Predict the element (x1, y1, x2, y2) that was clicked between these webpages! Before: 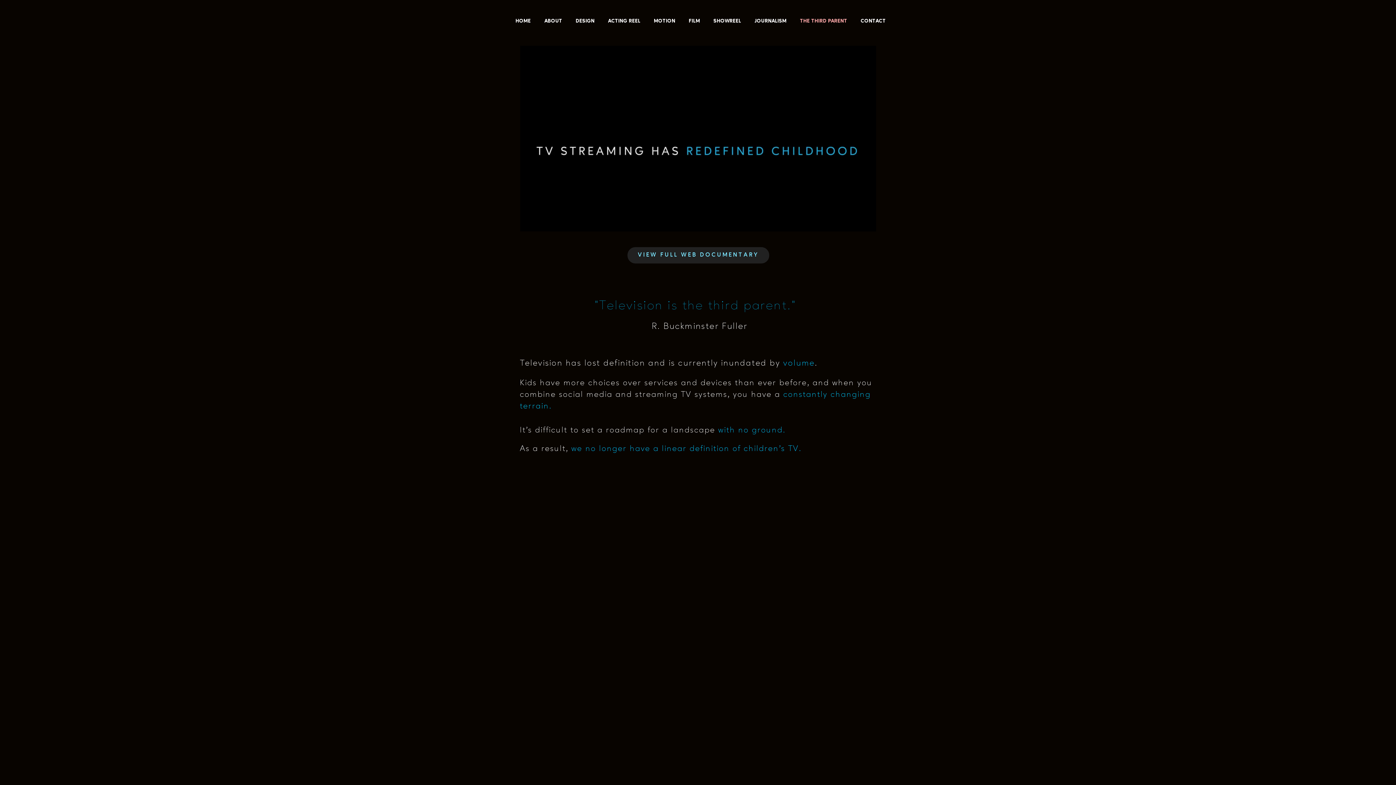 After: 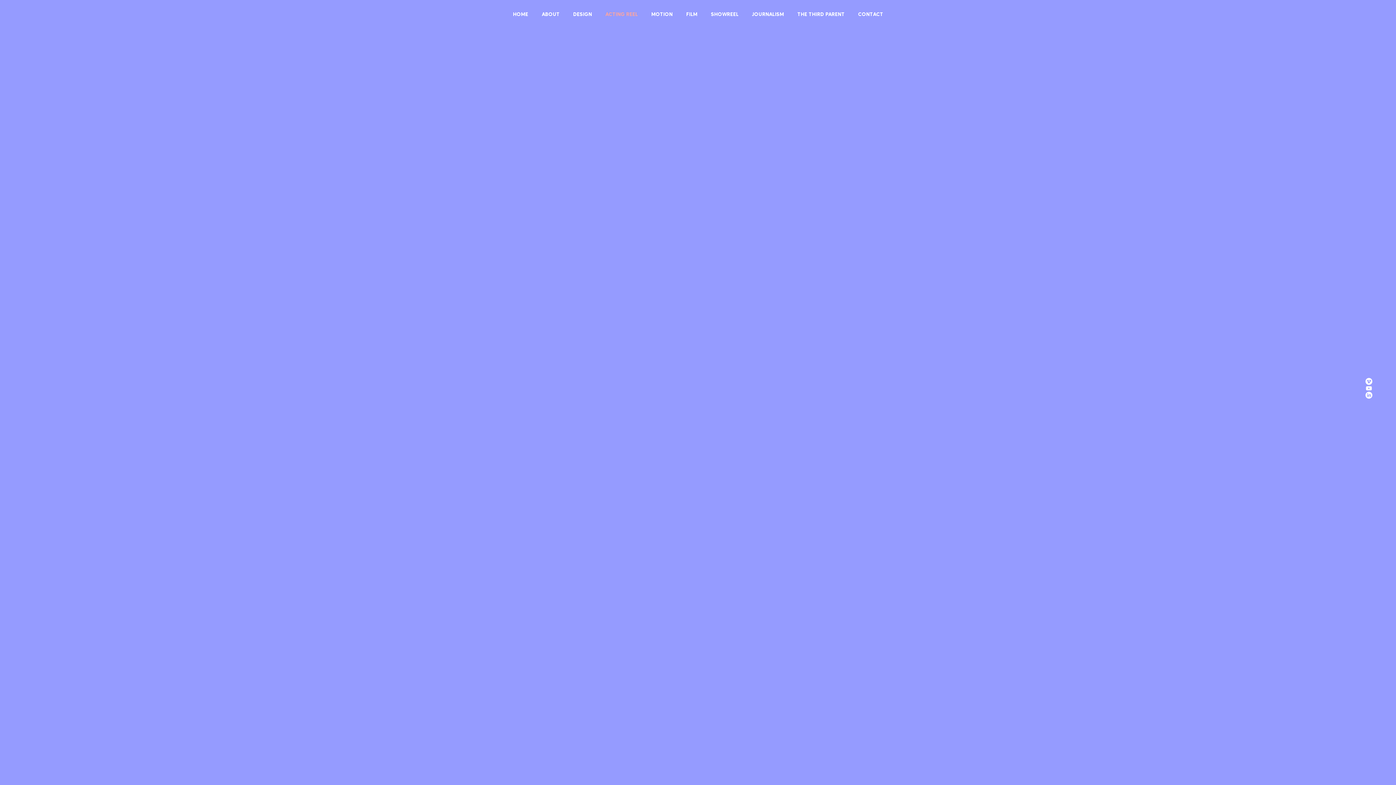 Action: label: ACTING REEL bbox: (601, 4, 647, 37)